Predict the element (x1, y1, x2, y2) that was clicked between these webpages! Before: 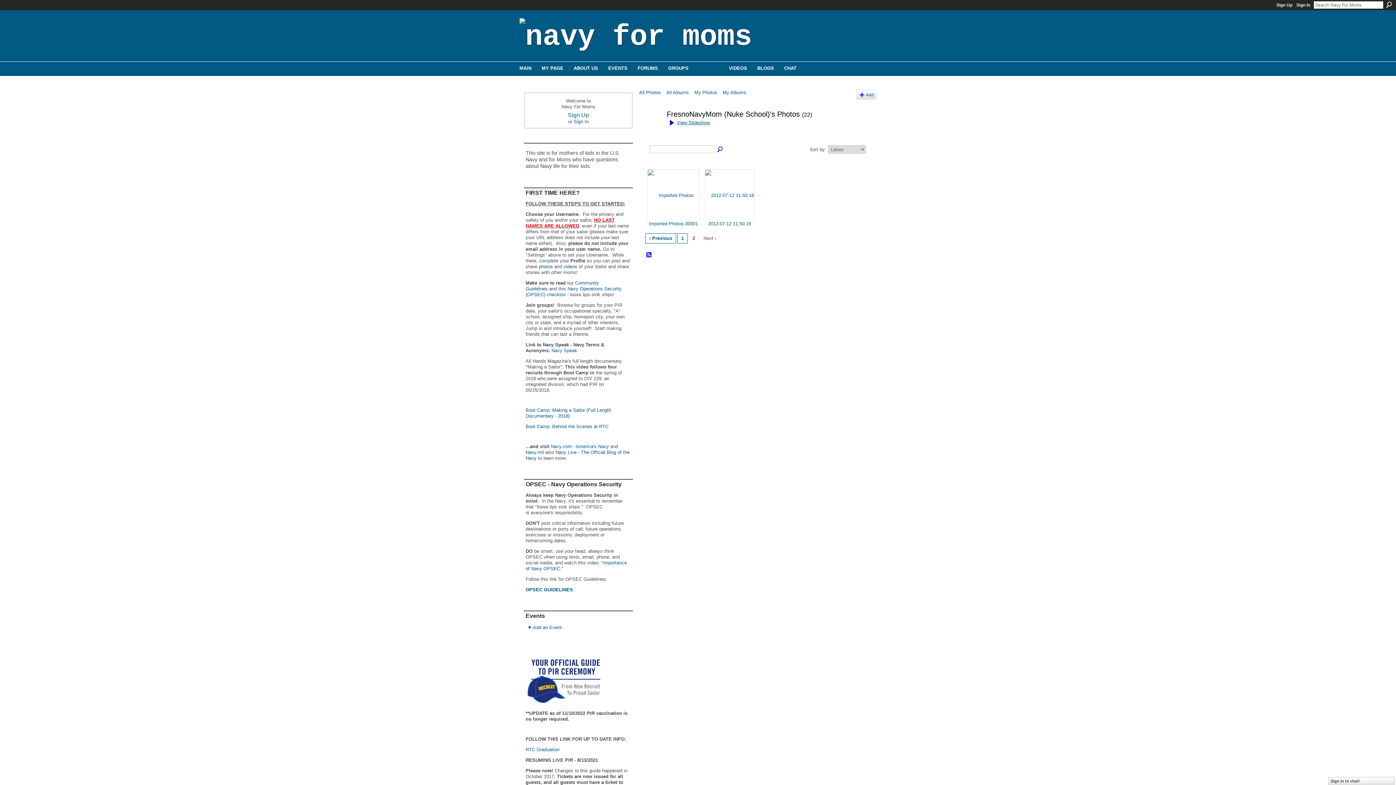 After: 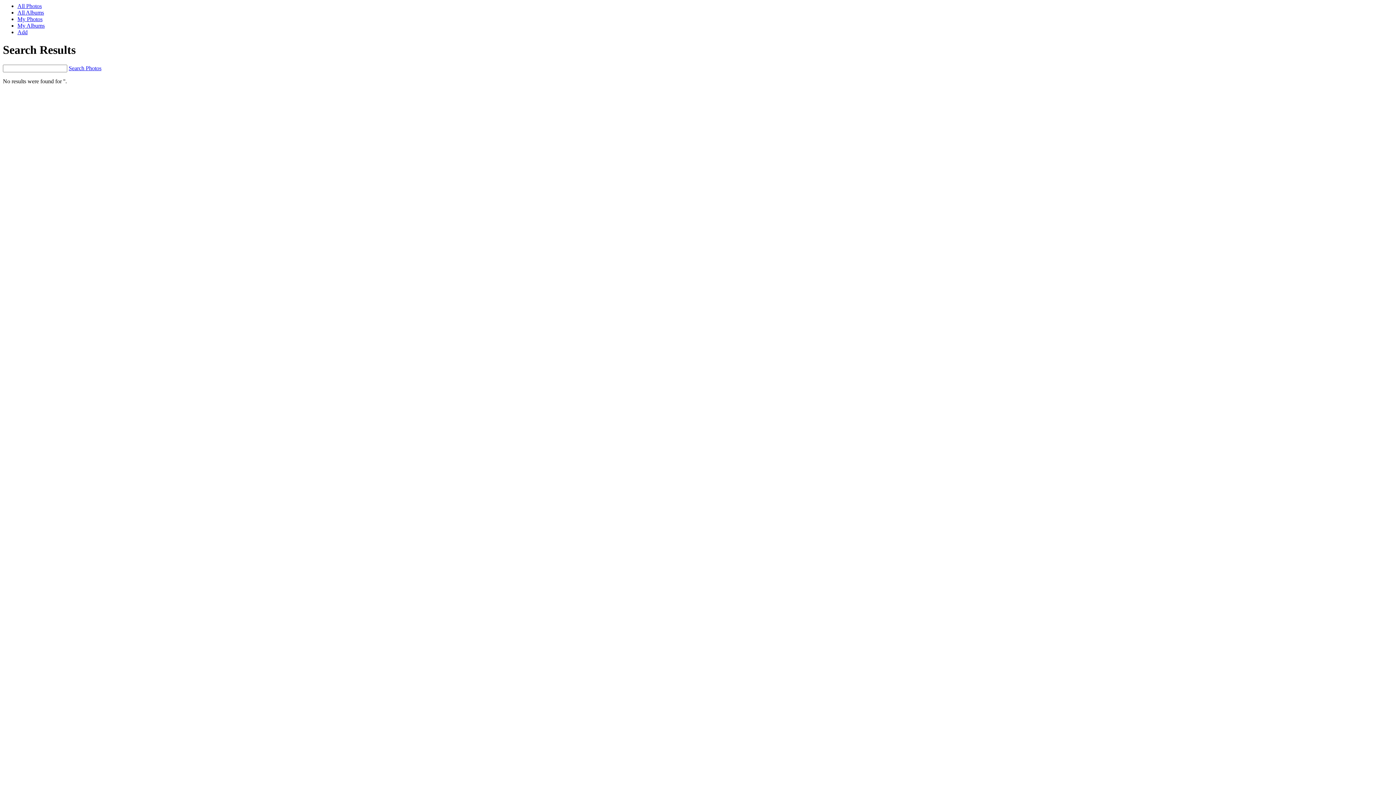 Action: label: Search Photos bbox: (717, 146, 724, 152)